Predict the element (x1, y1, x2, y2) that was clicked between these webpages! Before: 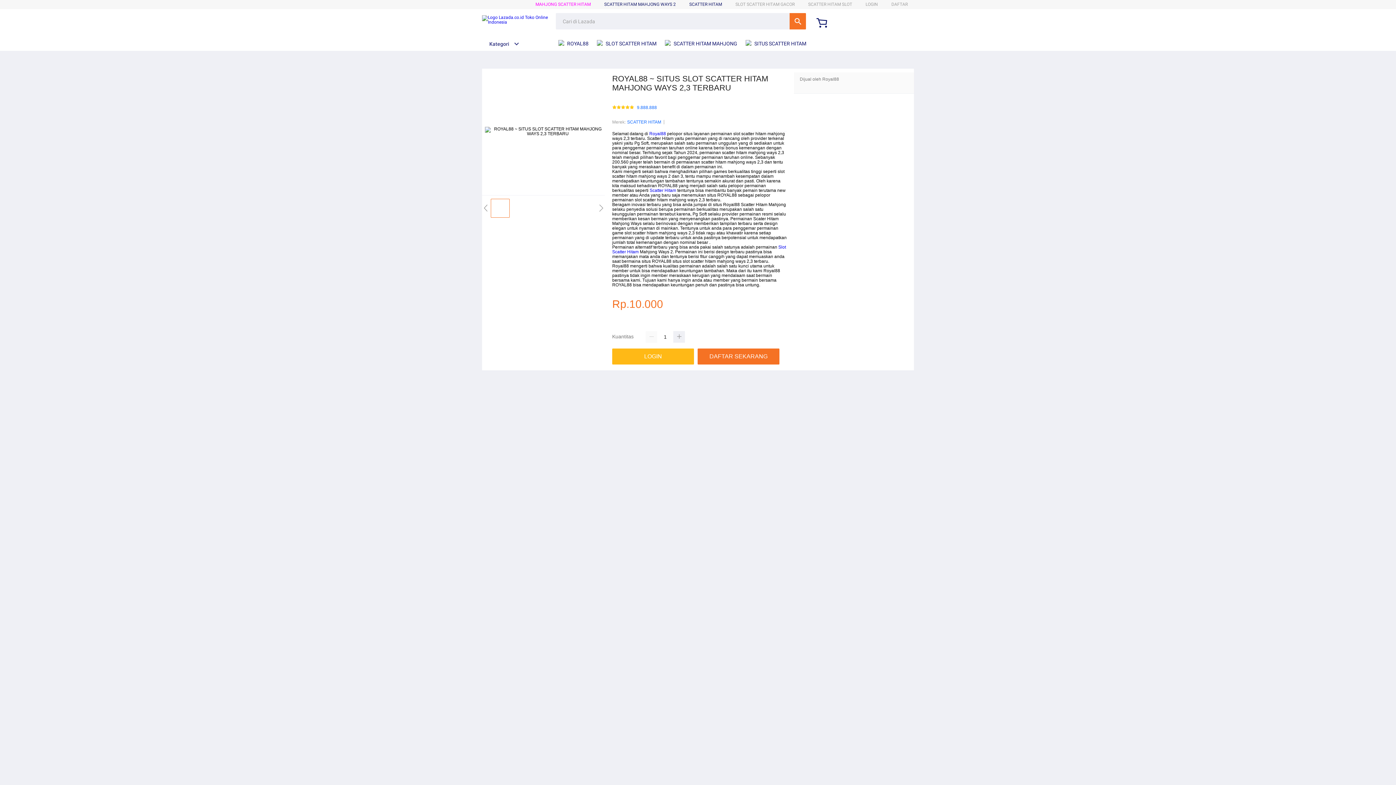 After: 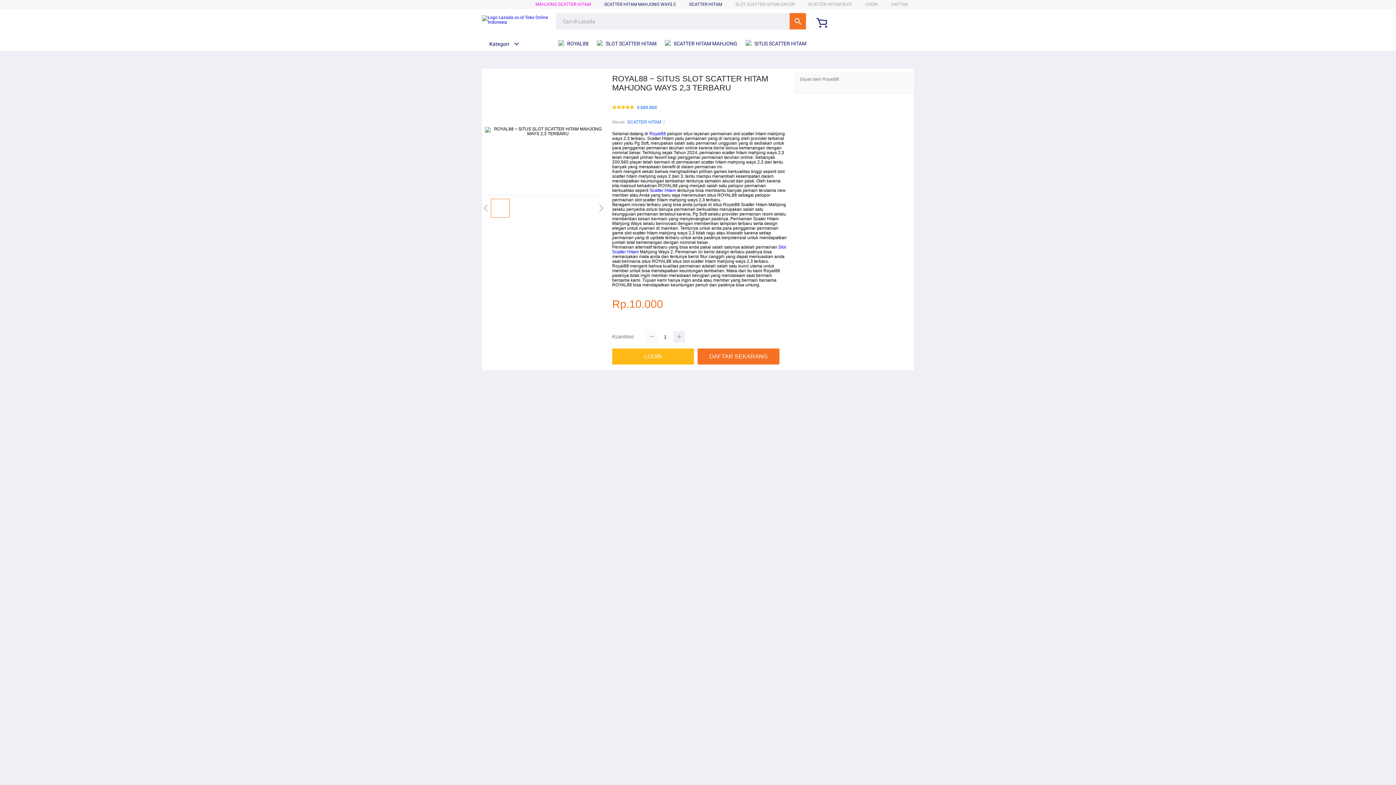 Action: bbox: (645, 331, 657, 343)